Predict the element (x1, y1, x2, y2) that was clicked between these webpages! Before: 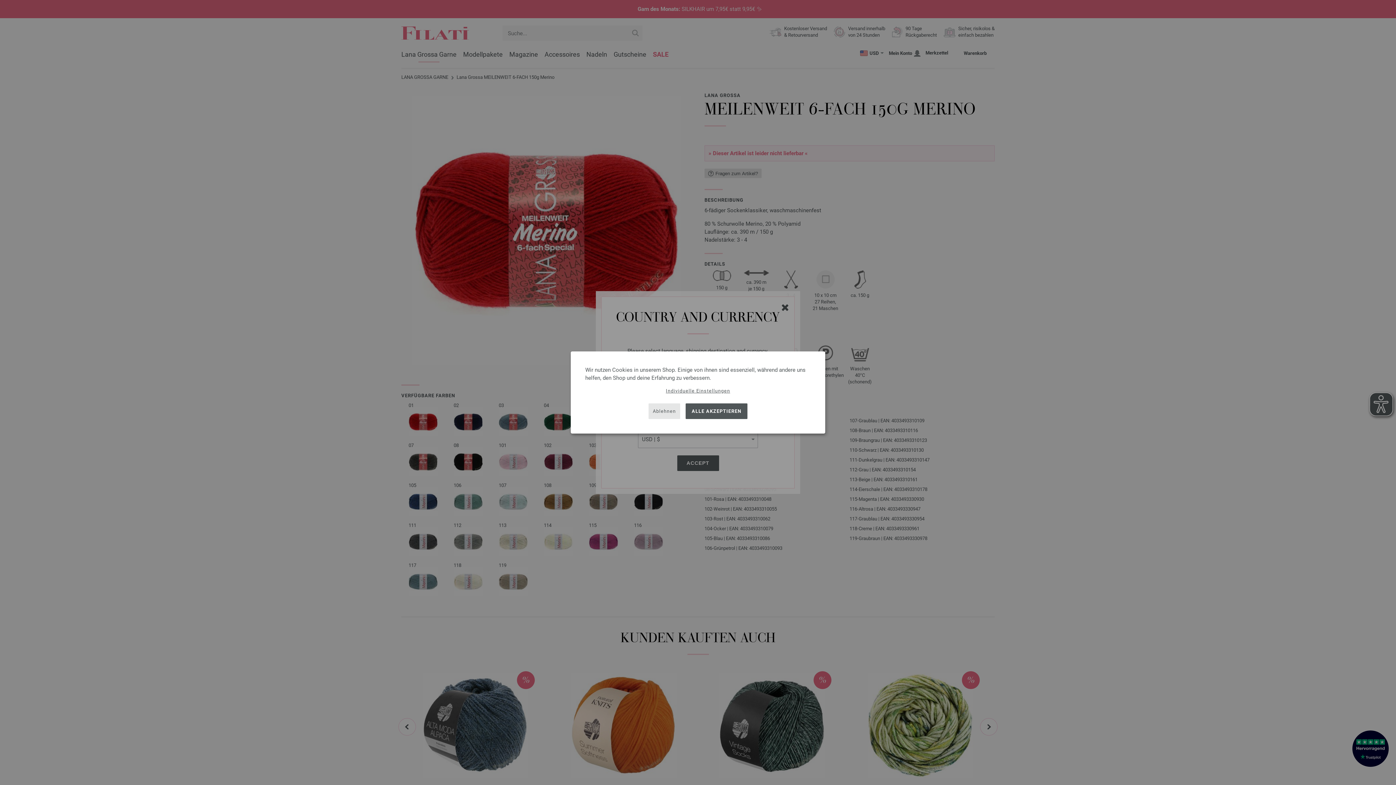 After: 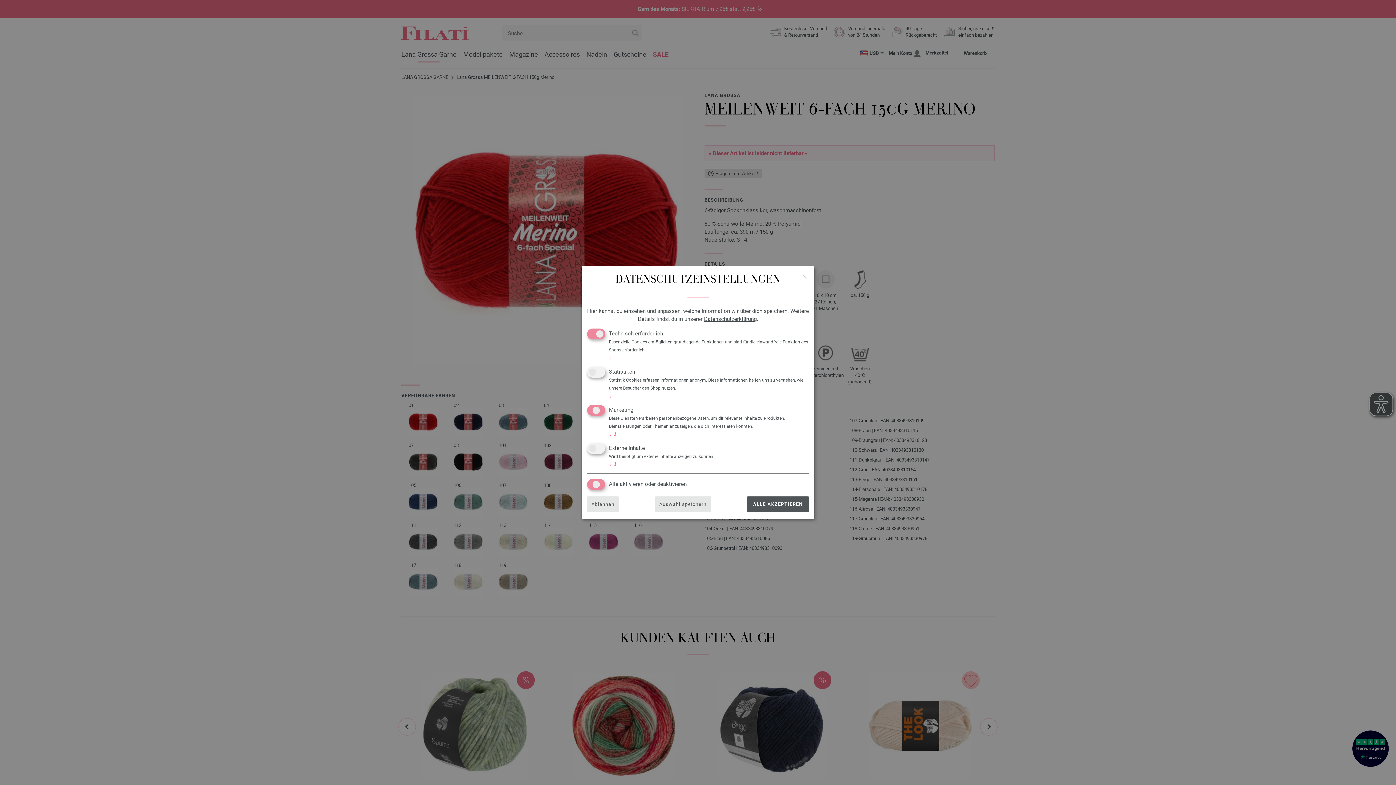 Action: label: Individuelle Einstellungen bbox: (666, 387, 730, 394)